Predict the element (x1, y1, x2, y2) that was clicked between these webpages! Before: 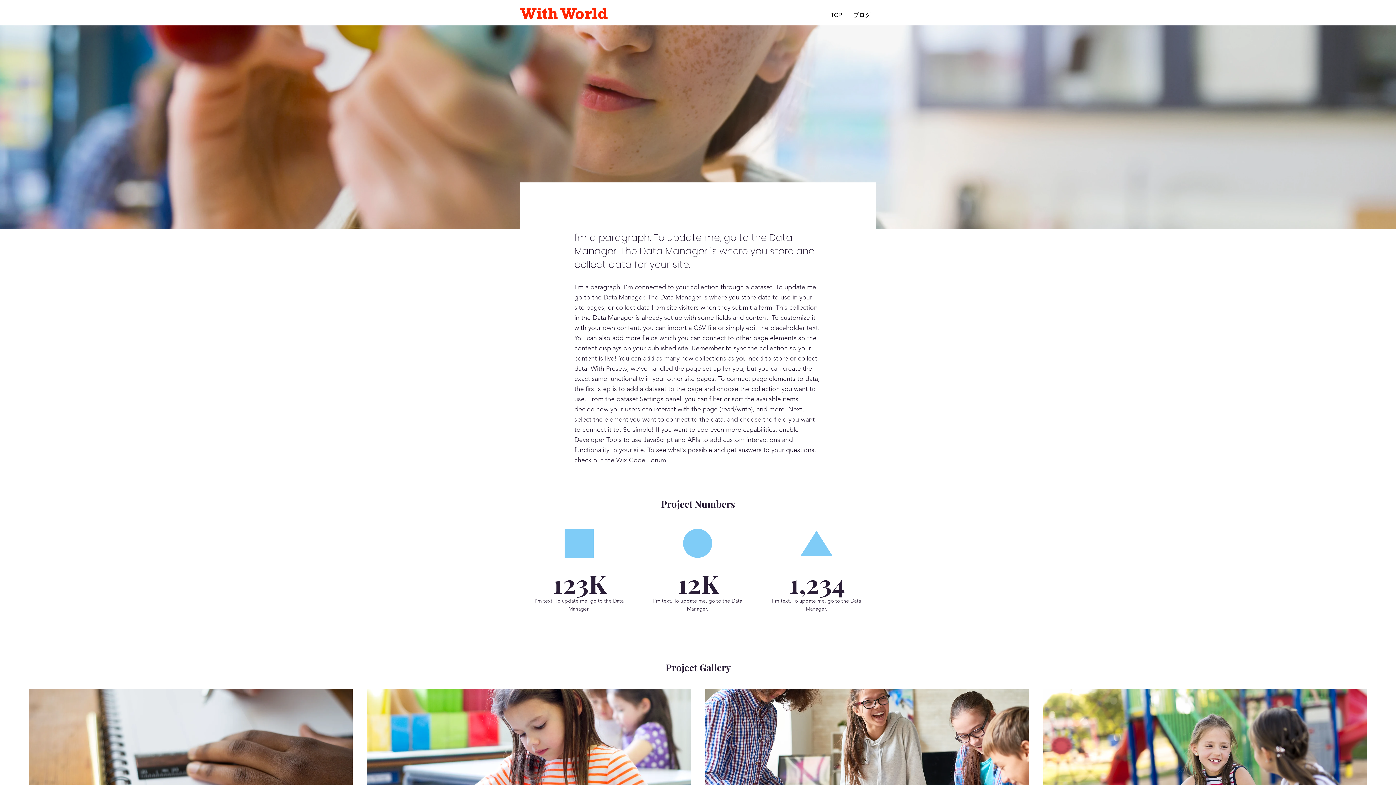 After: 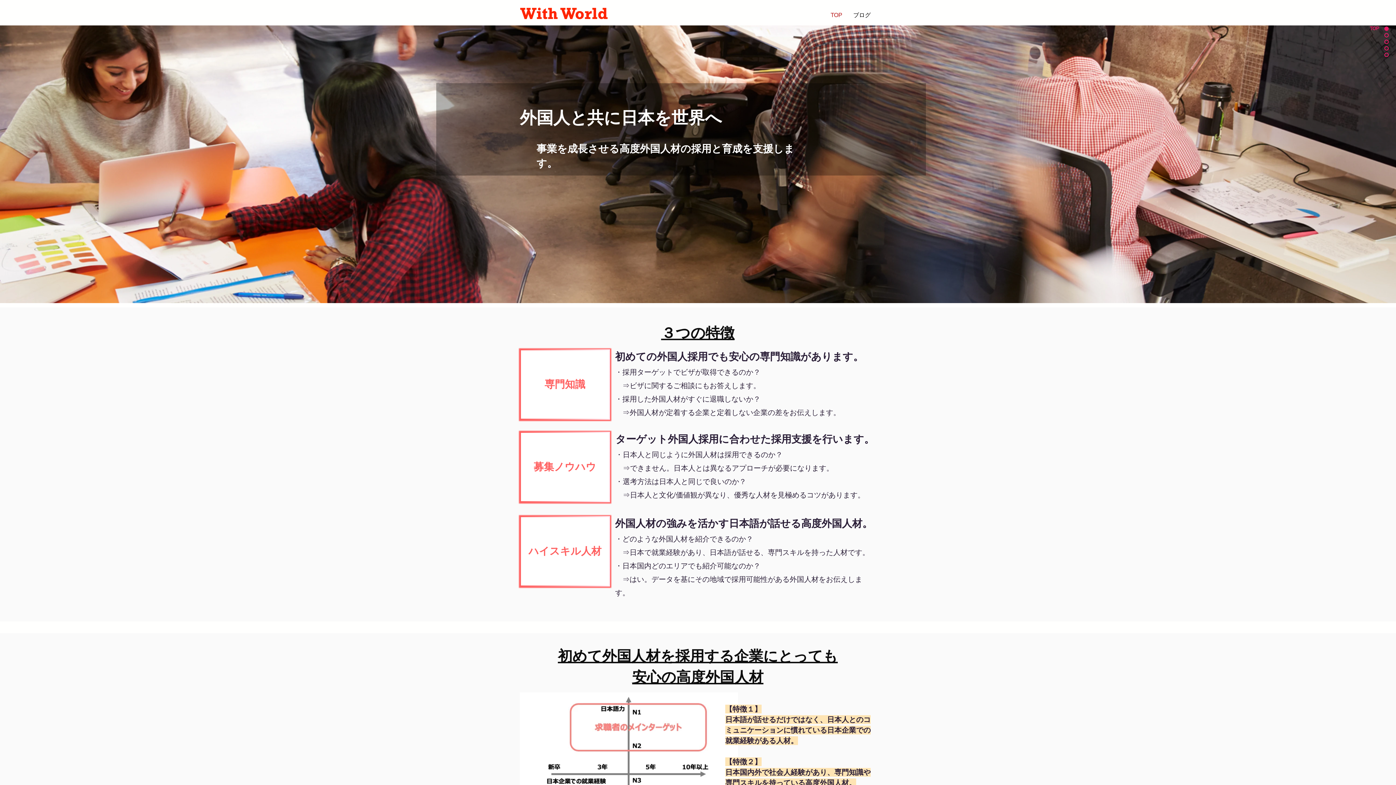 Action: label: TOP bbox: (825, 8, 848, 22)